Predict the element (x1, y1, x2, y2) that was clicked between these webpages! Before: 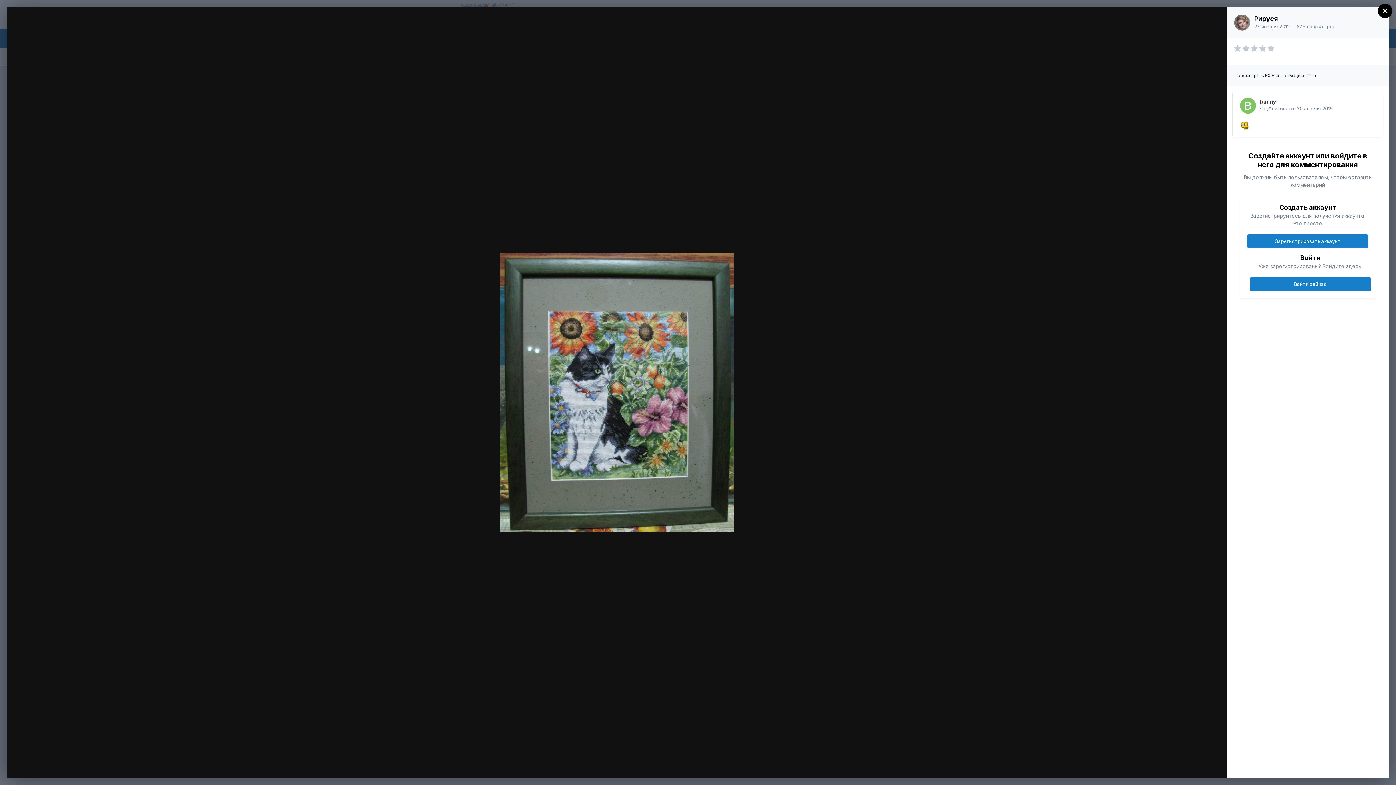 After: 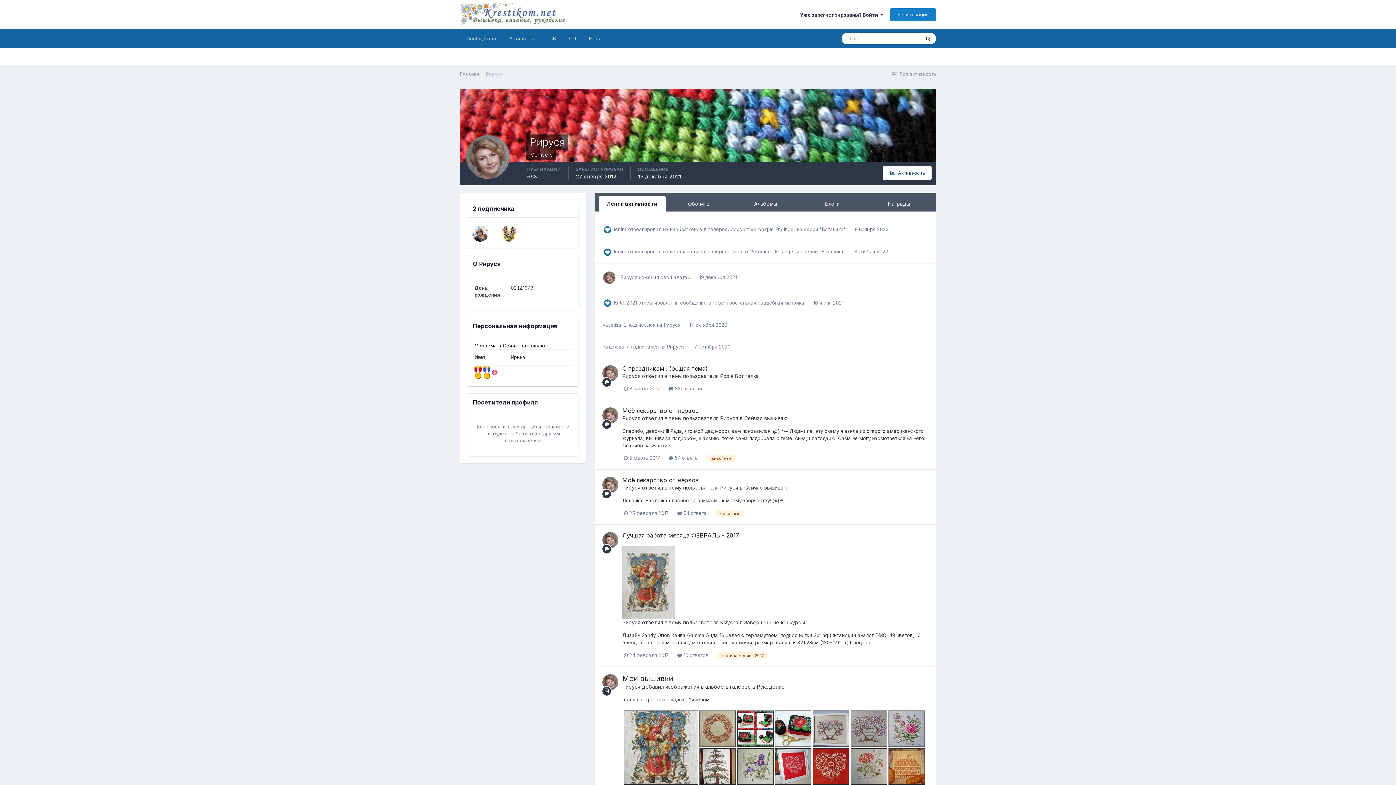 Action: label: Рируся bbox: (1254, 14, 1278, 22)